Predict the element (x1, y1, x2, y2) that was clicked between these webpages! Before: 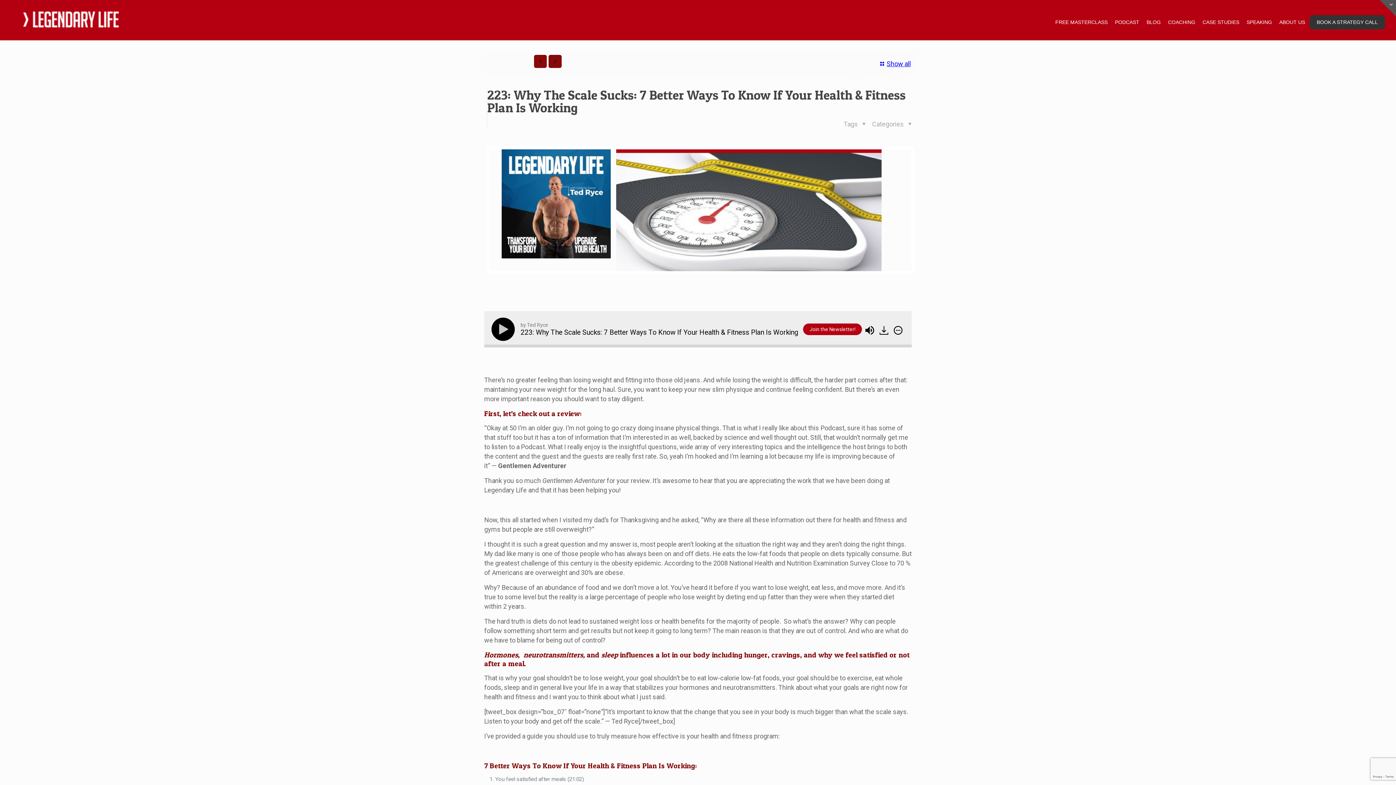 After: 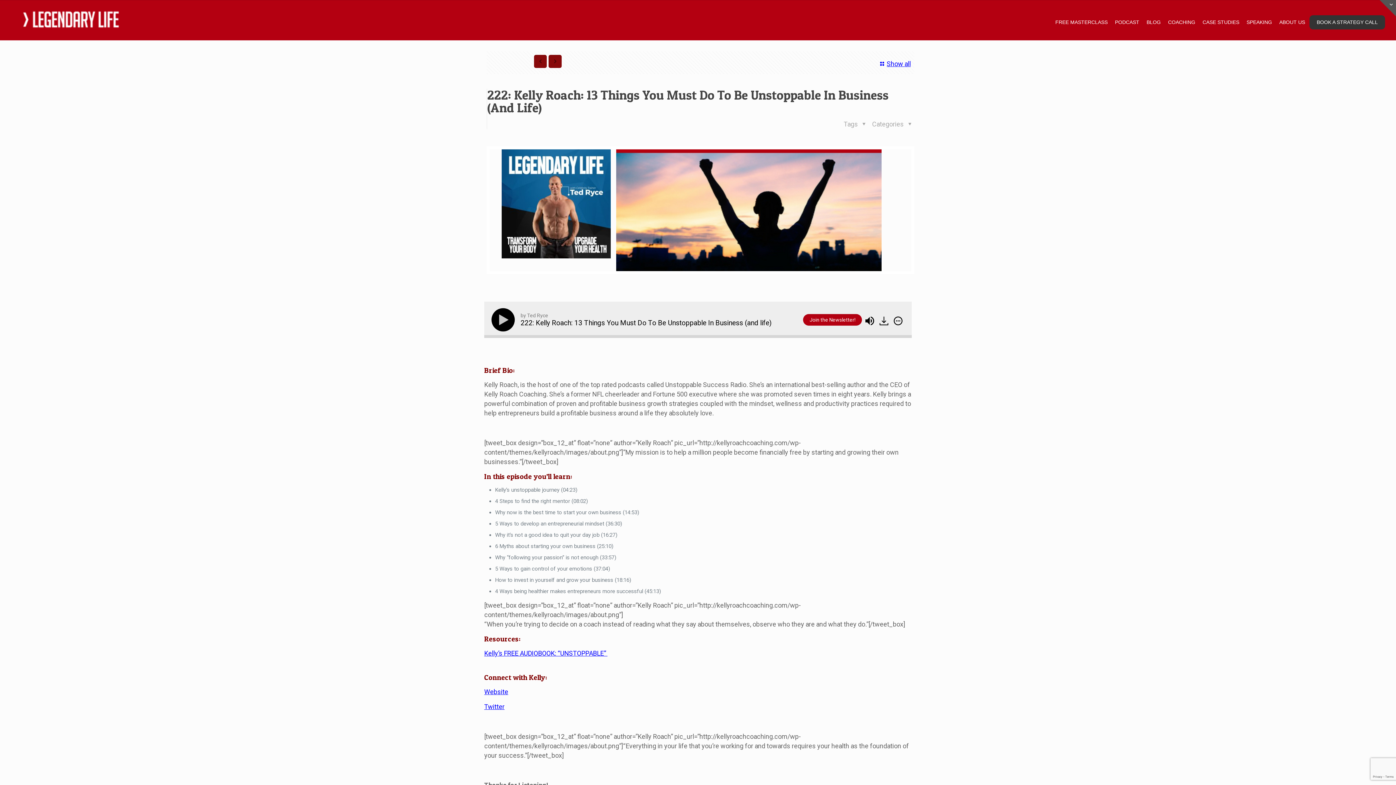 Action: bbox: (534, 54, 547, 68)